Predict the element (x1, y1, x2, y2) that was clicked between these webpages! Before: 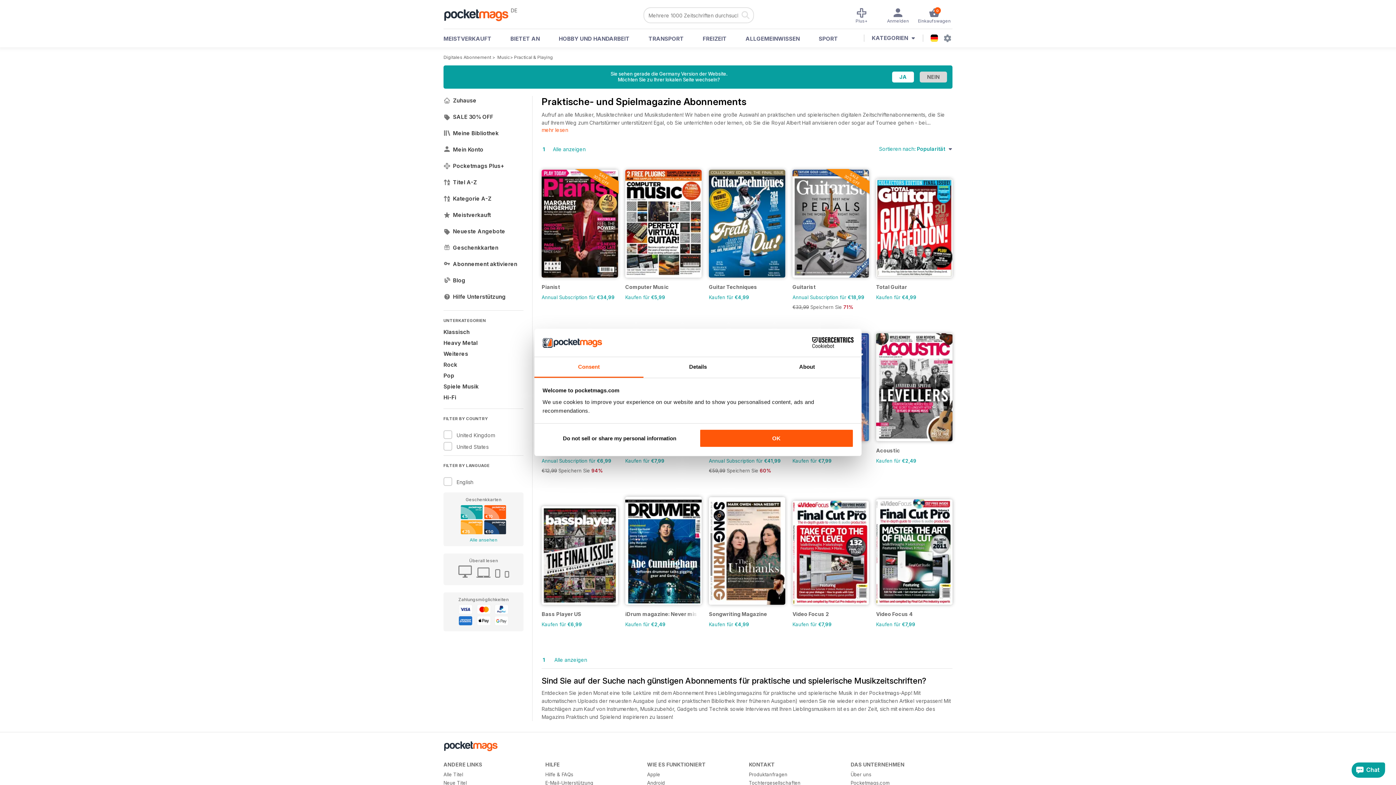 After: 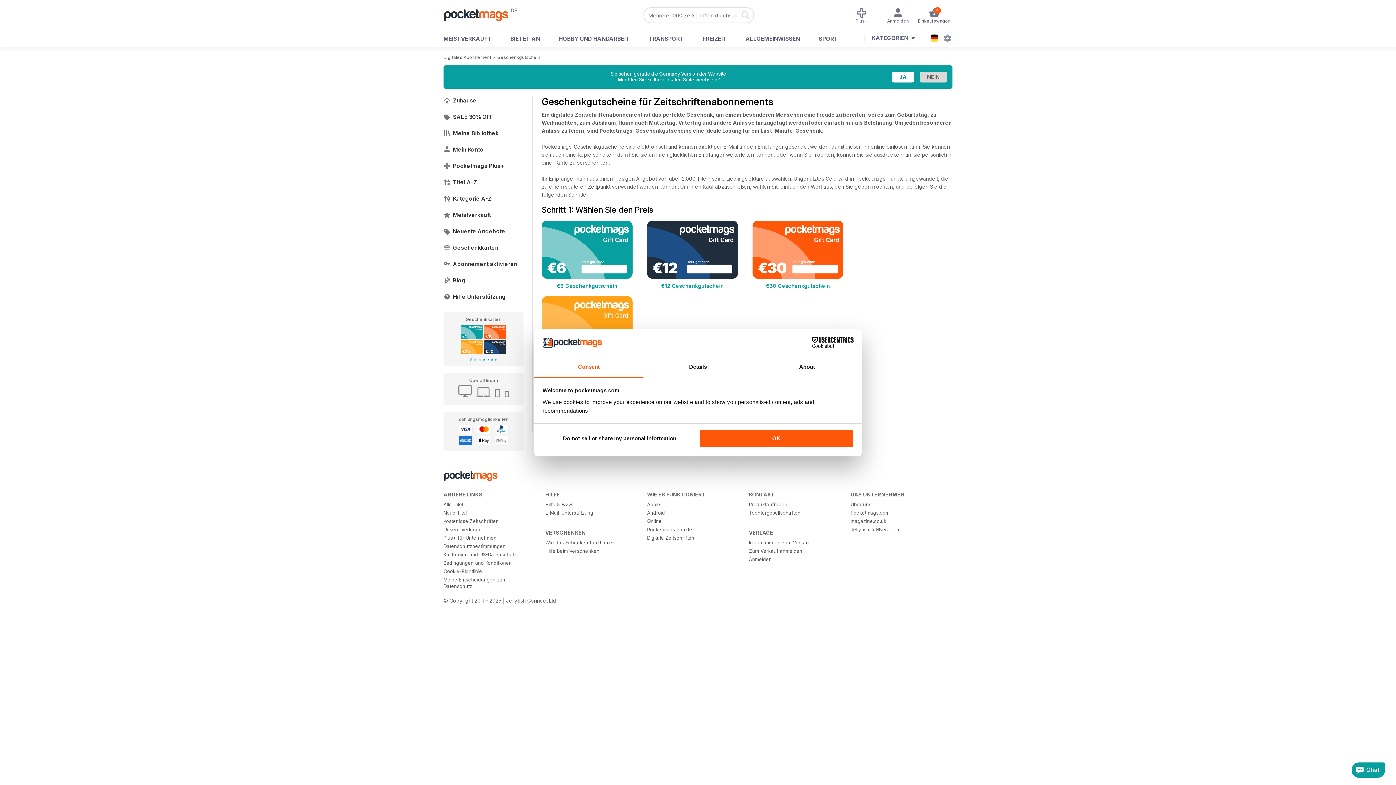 Action: label: €5
€10
€25
€50 bbox: (447, 504, 520, 536)